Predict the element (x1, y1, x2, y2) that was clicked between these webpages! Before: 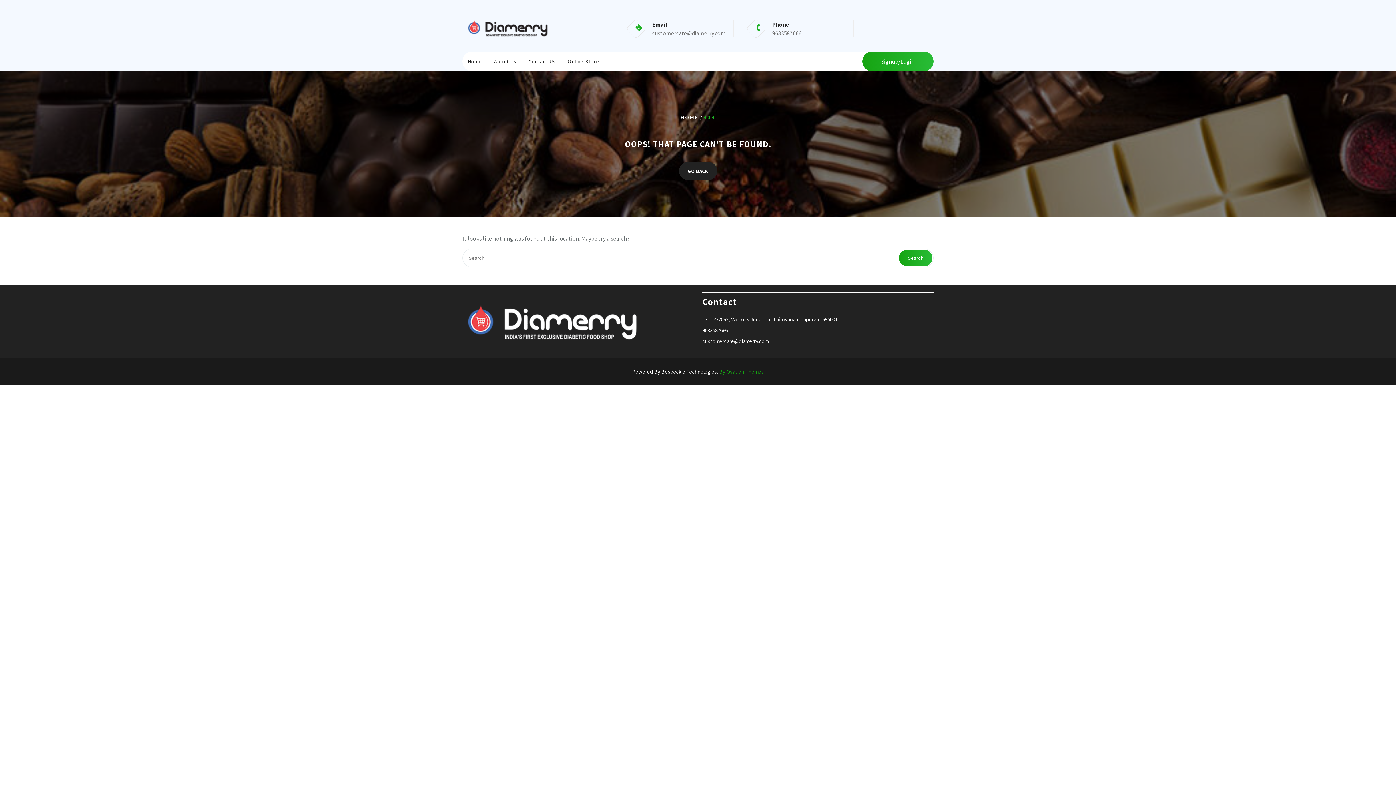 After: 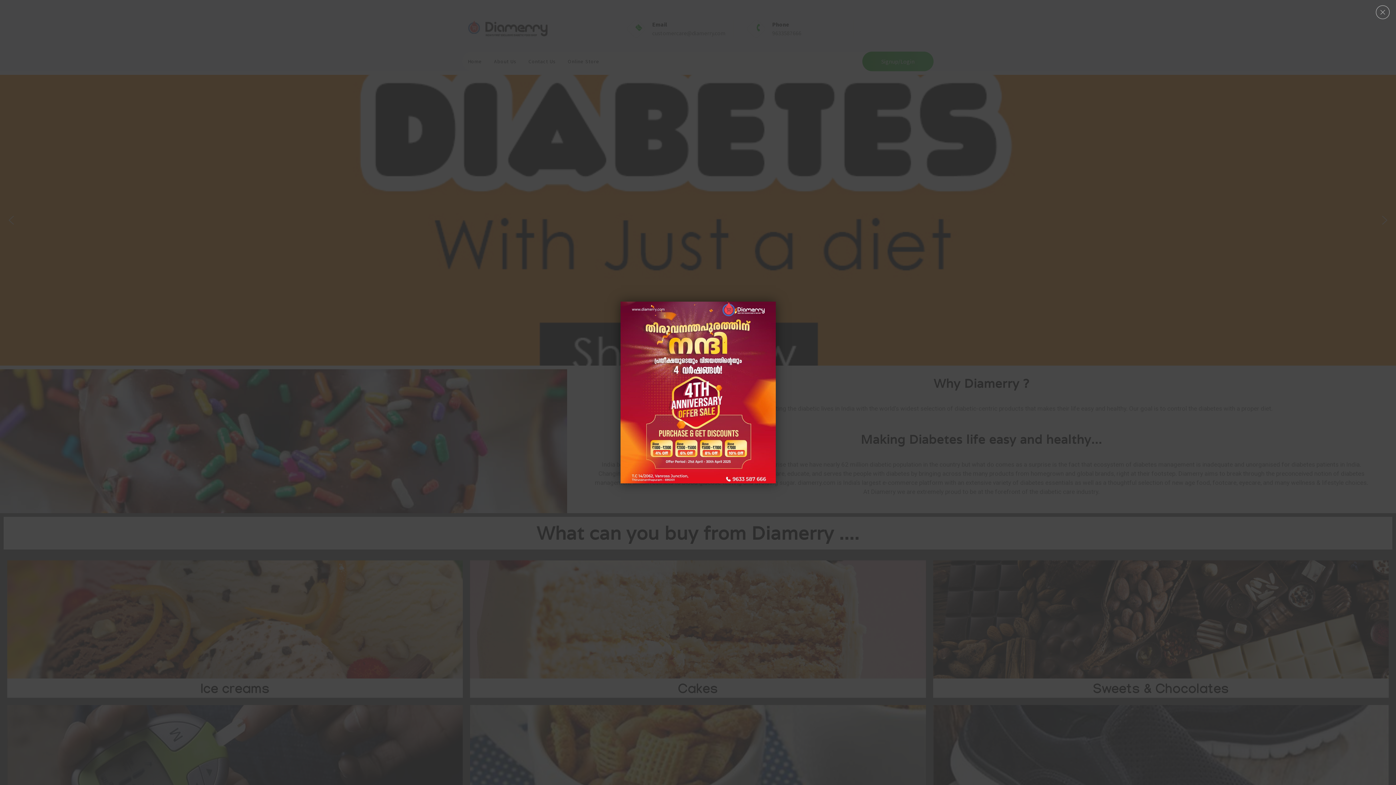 Action: bbox: (679, 162, 717, 180) label: GO BACK